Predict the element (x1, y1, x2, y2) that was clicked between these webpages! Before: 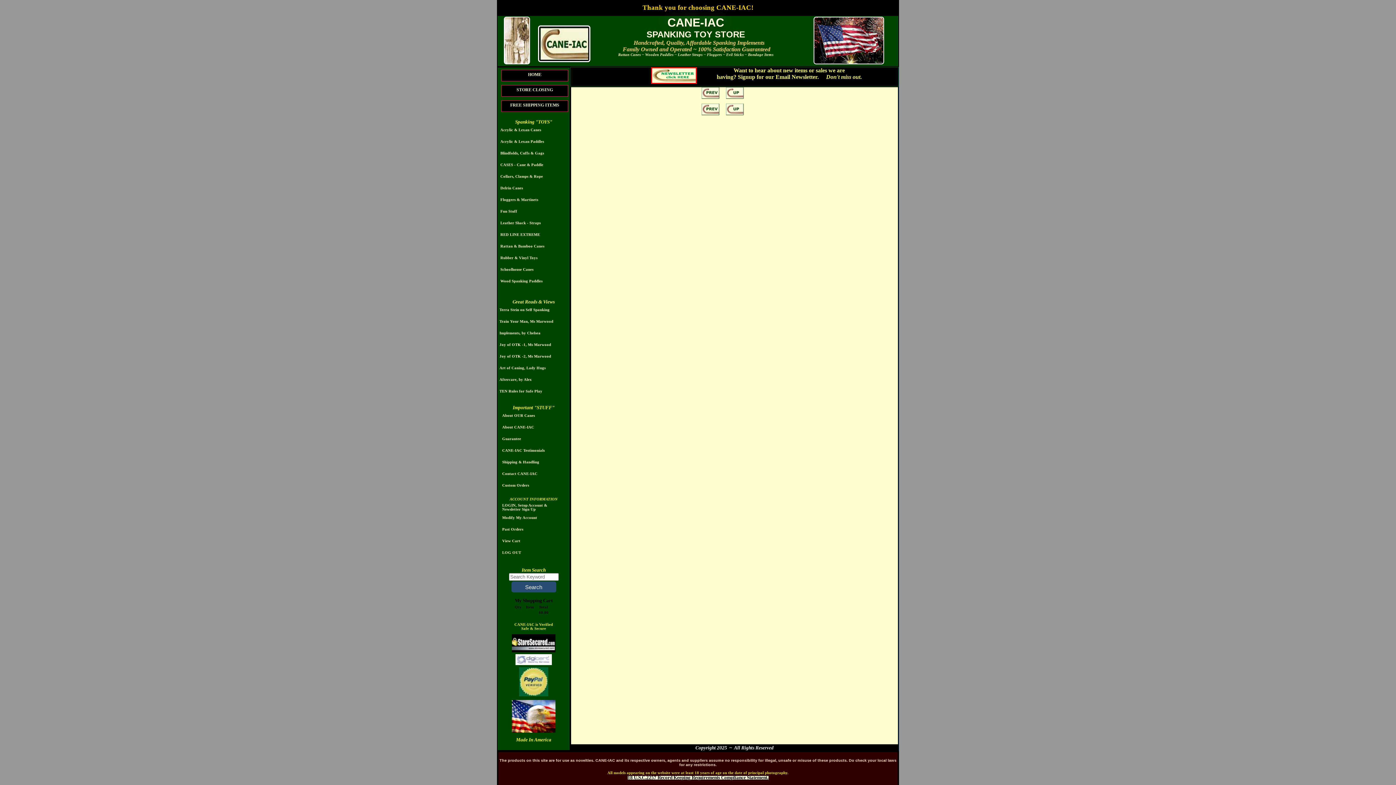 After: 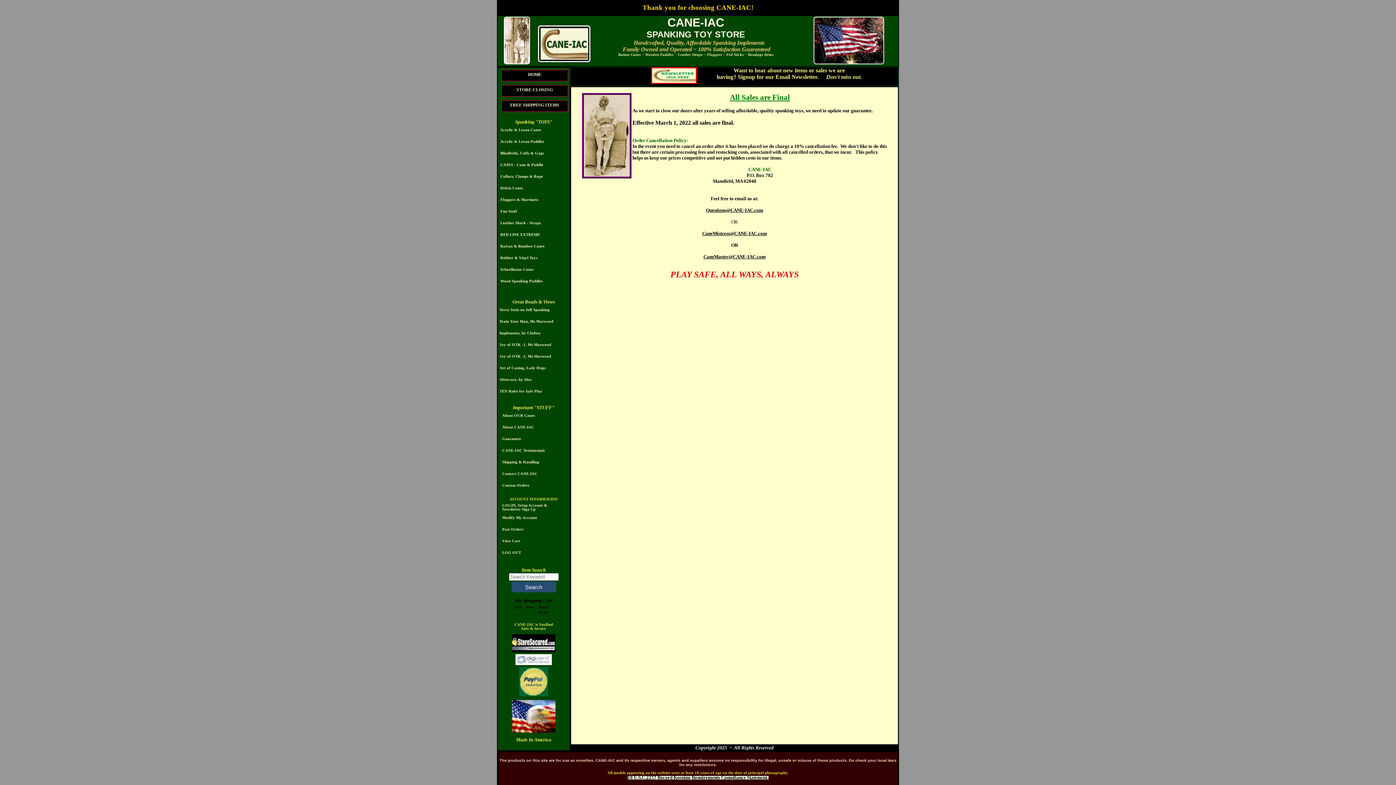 Action: label: Guarantee bbox: (502, 437, 521, 441)